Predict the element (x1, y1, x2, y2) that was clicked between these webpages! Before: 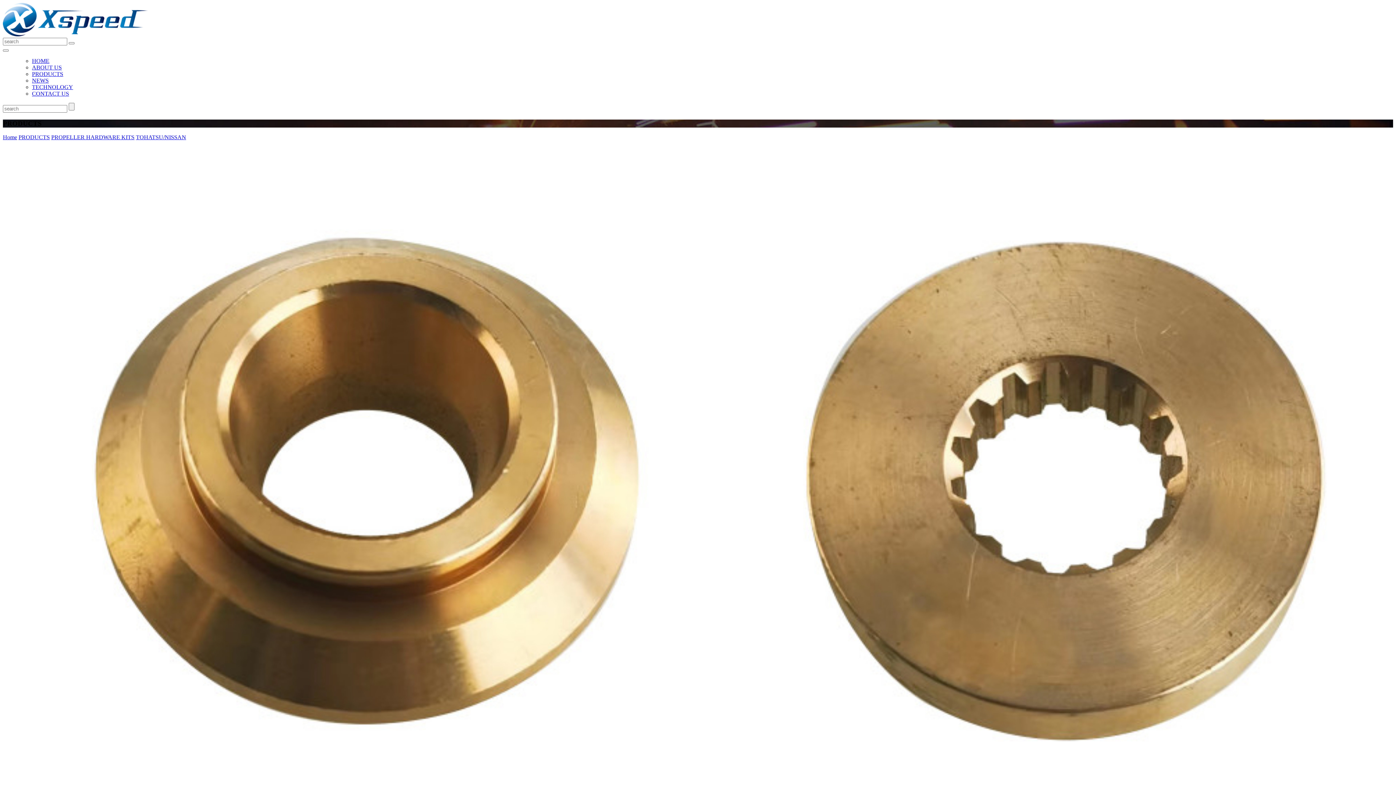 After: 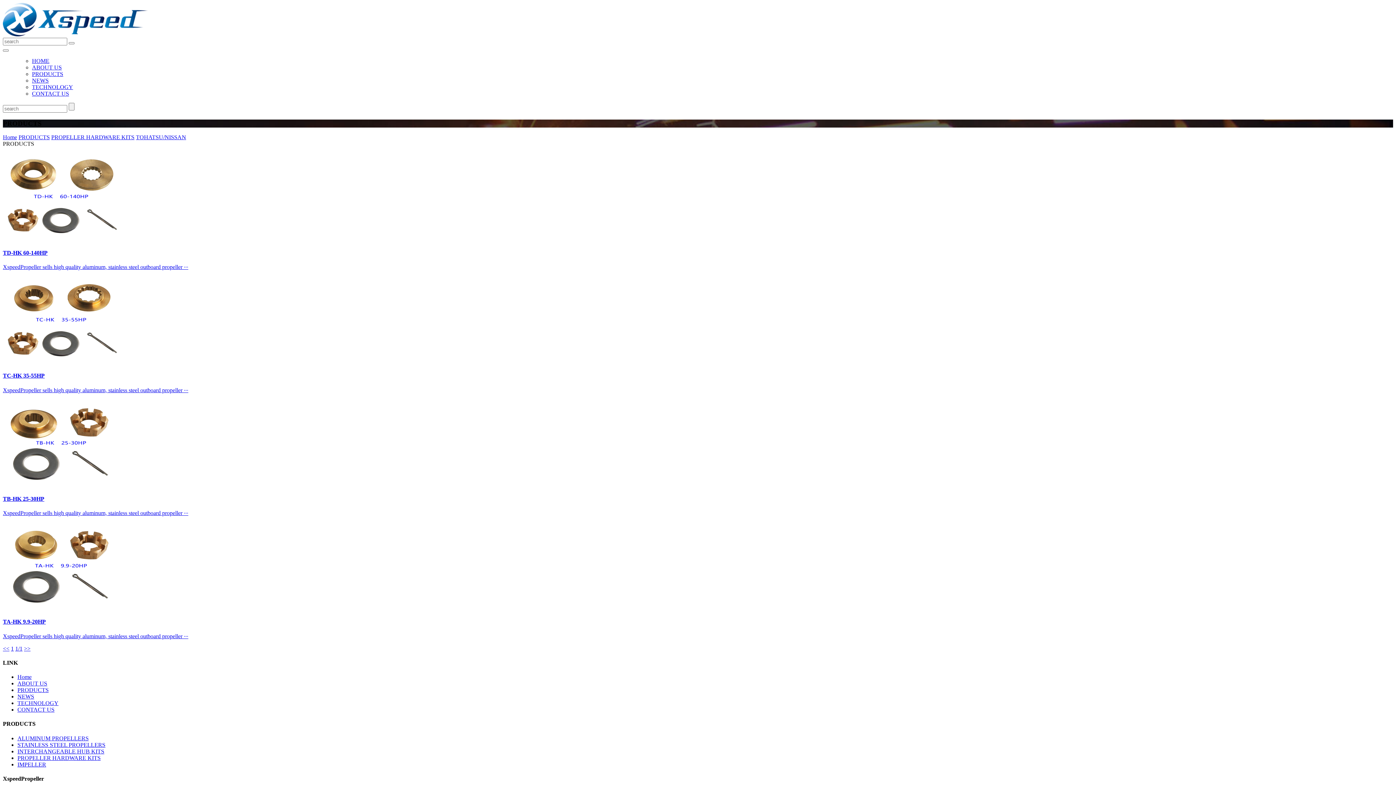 Action: bbox: (136, 134, 186, 140) label: TOHATSU/NISSAN